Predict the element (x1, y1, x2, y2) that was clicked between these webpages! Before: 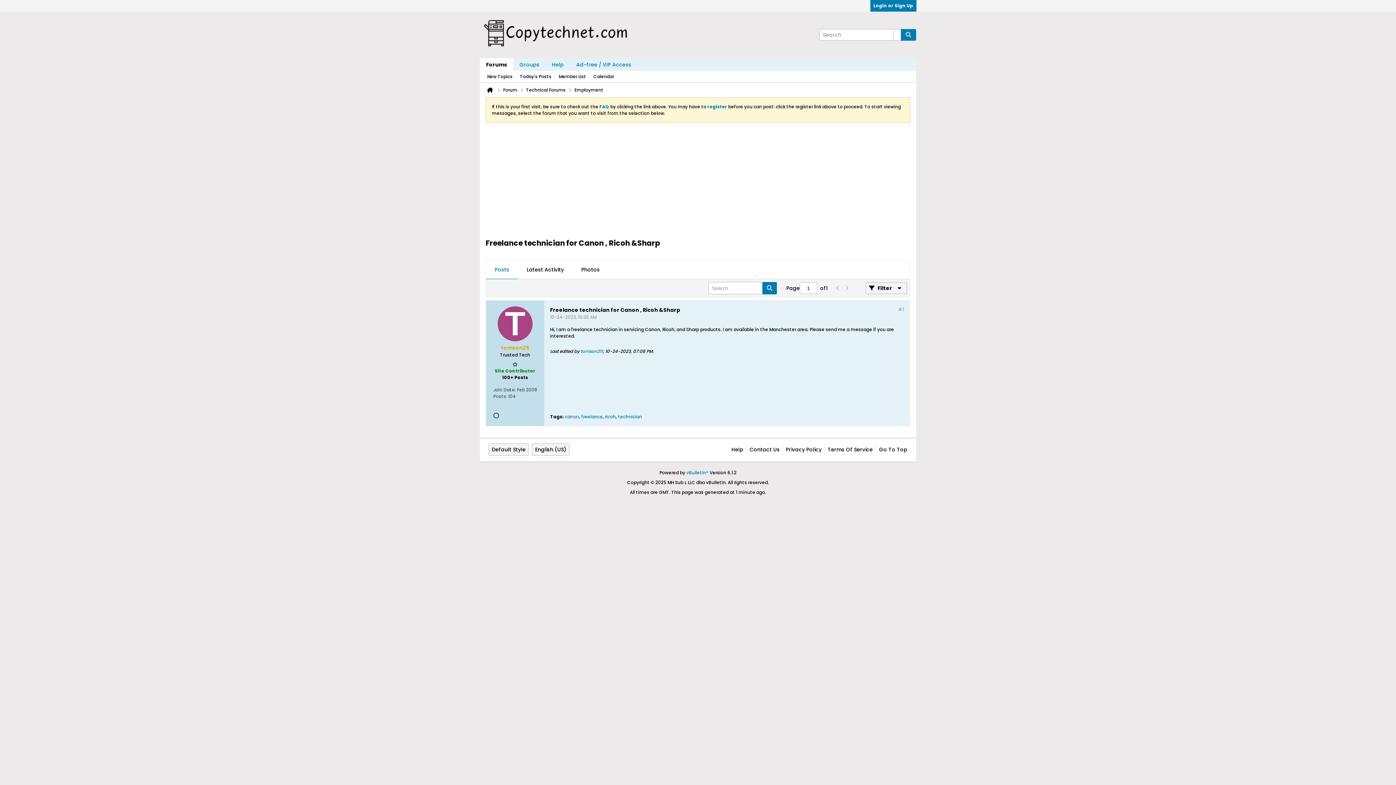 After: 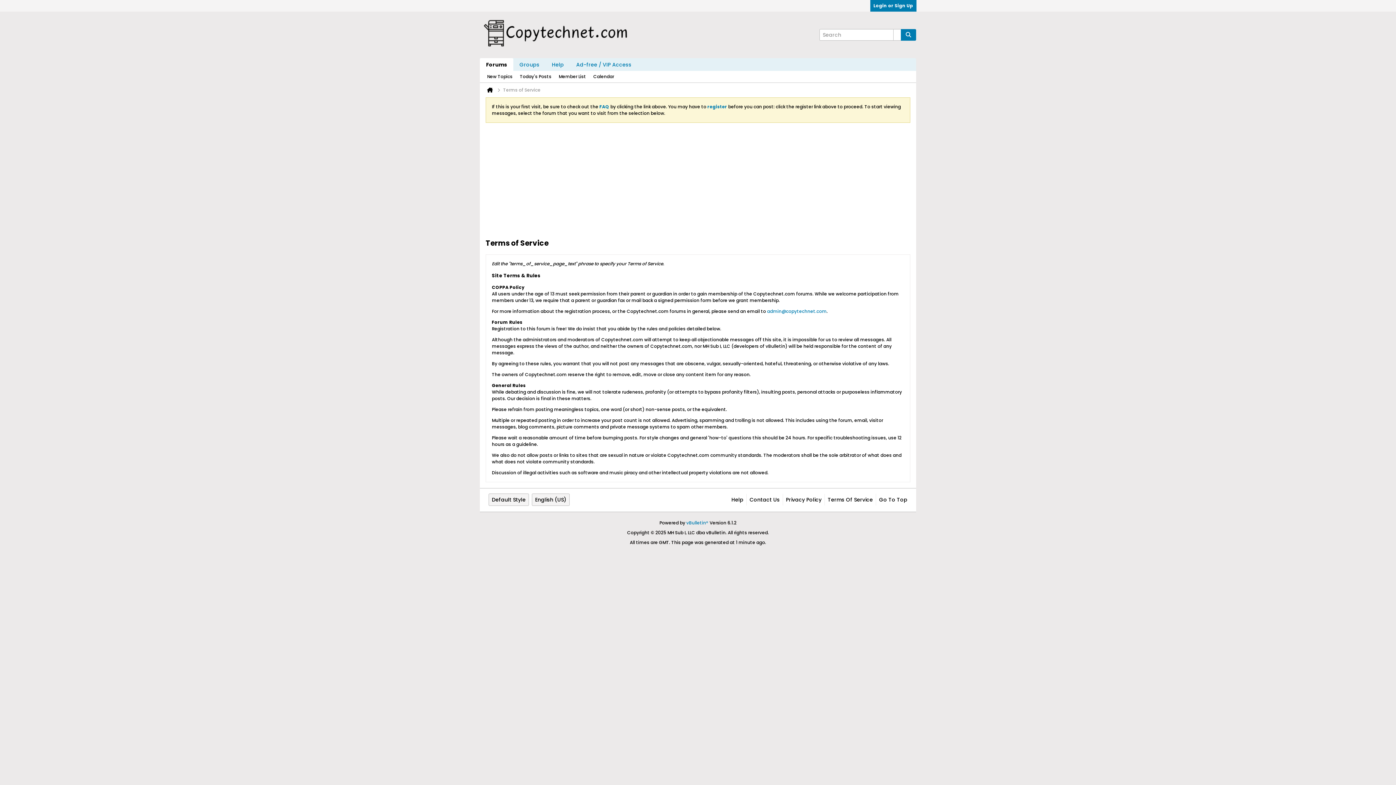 Action: bbox: (824, 444, 873, 455) label: Terms Of Service